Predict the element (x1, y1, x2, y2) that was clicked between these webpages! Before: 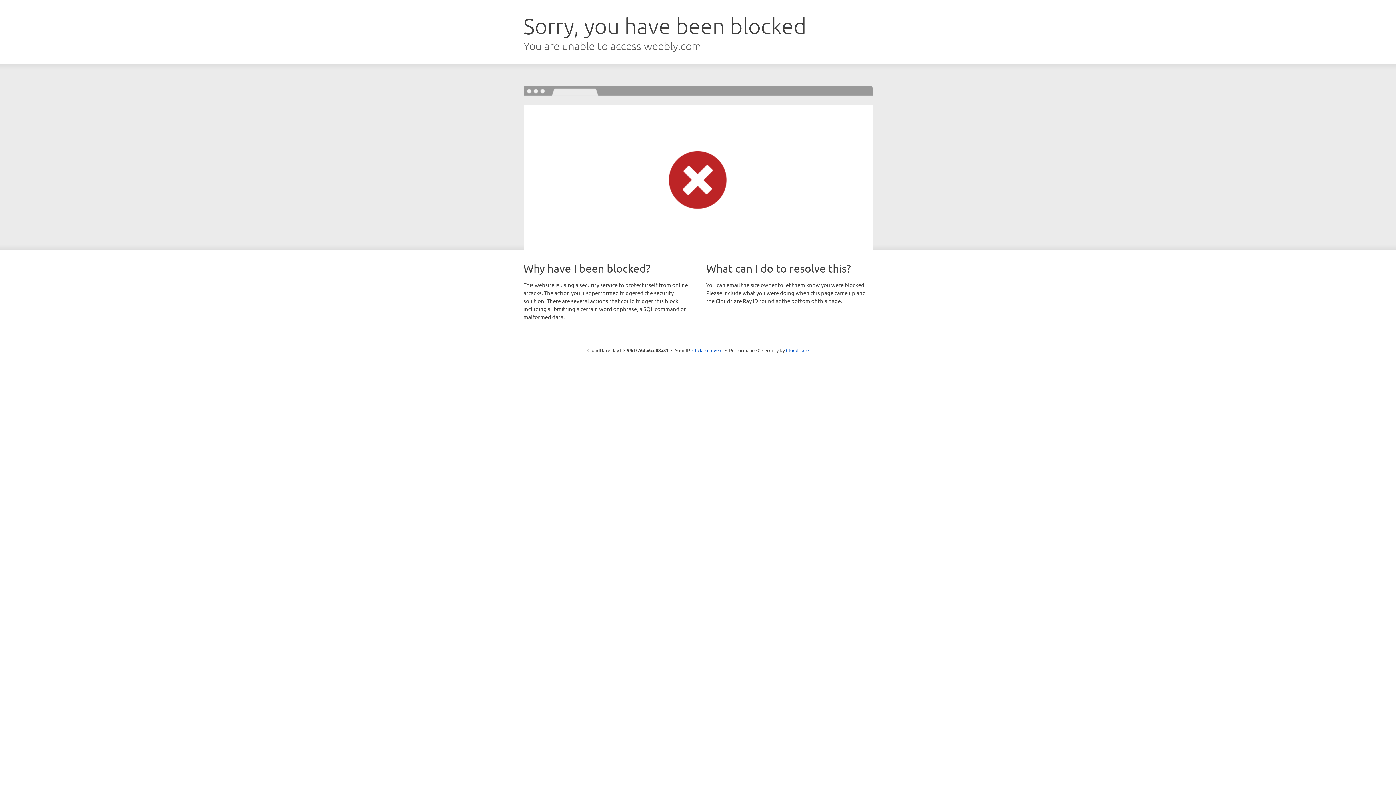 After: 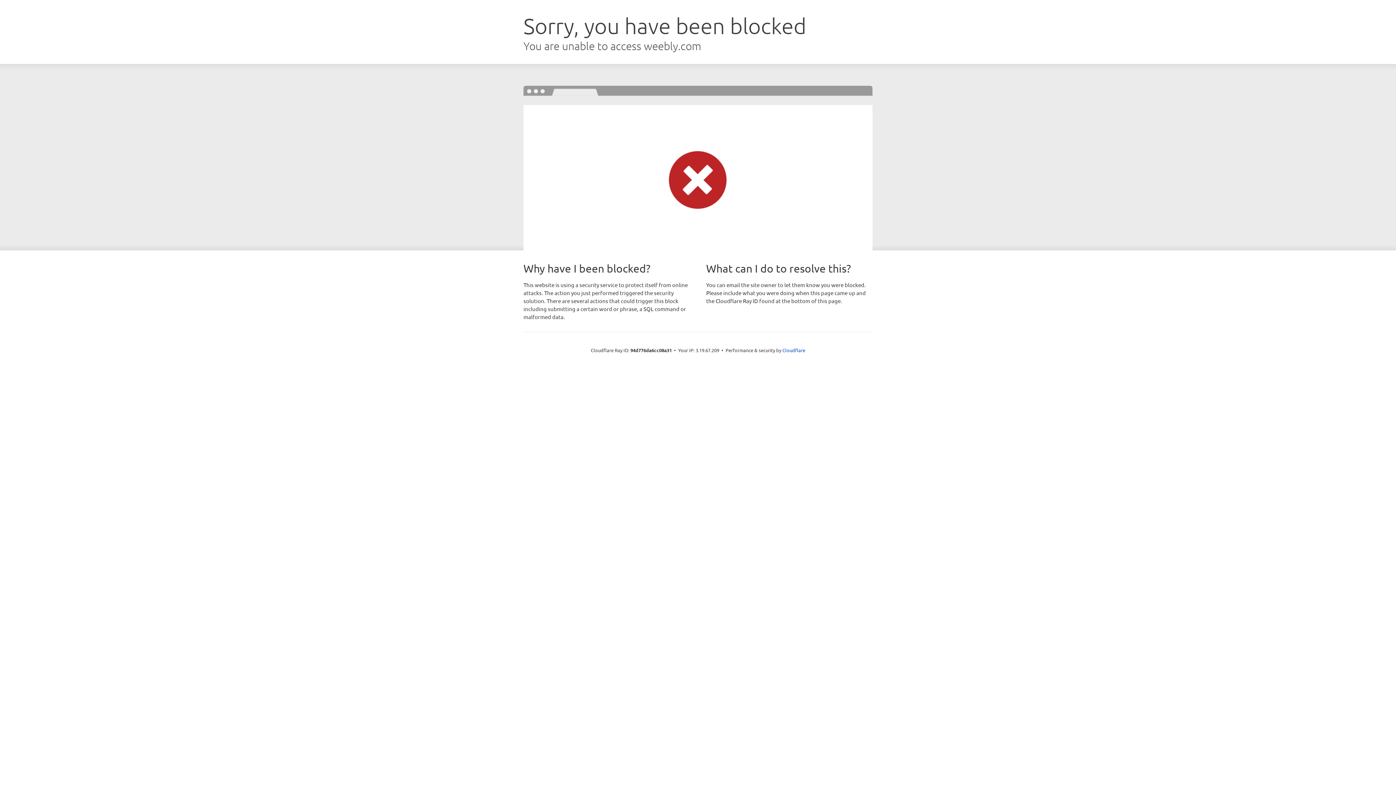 Action: bbox: (692, 346, 722, 353) label: Click to reveal